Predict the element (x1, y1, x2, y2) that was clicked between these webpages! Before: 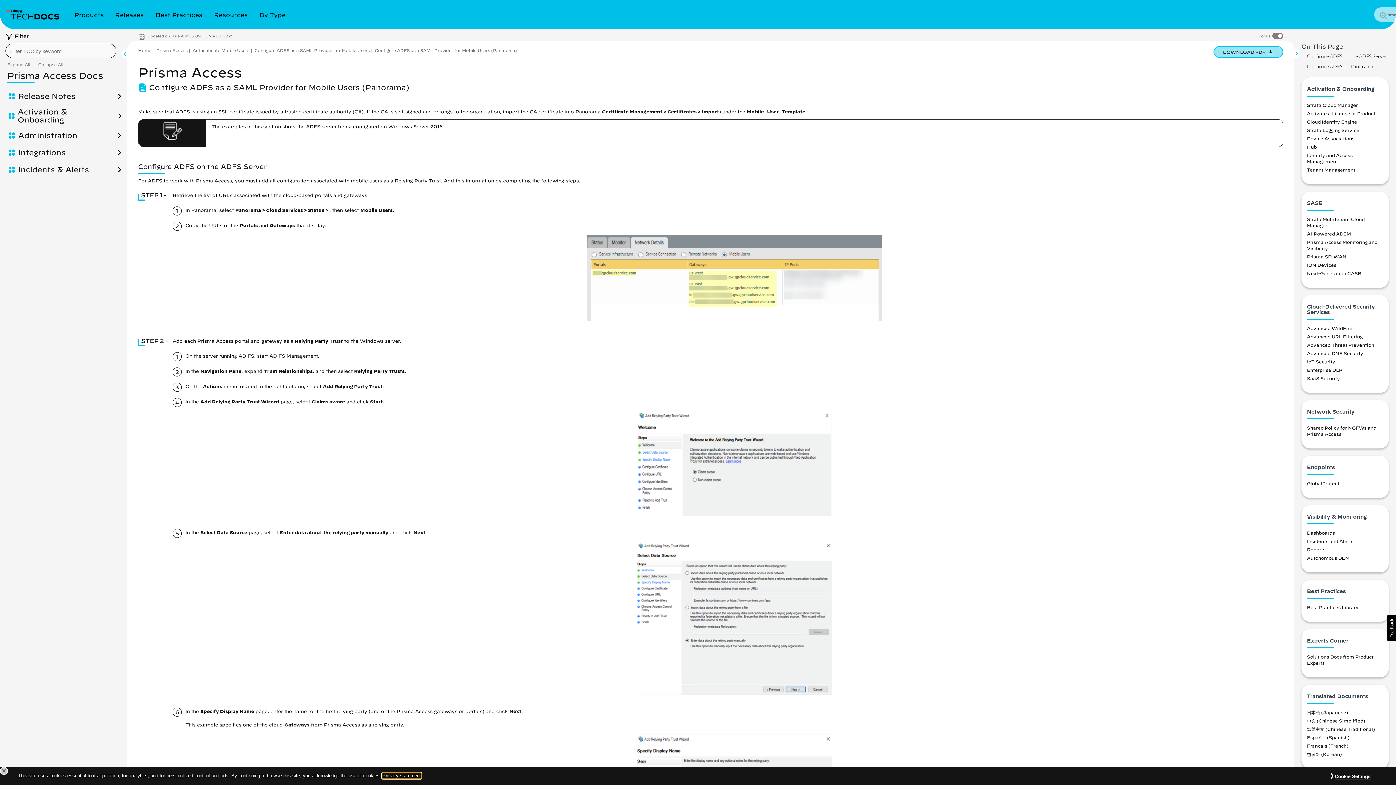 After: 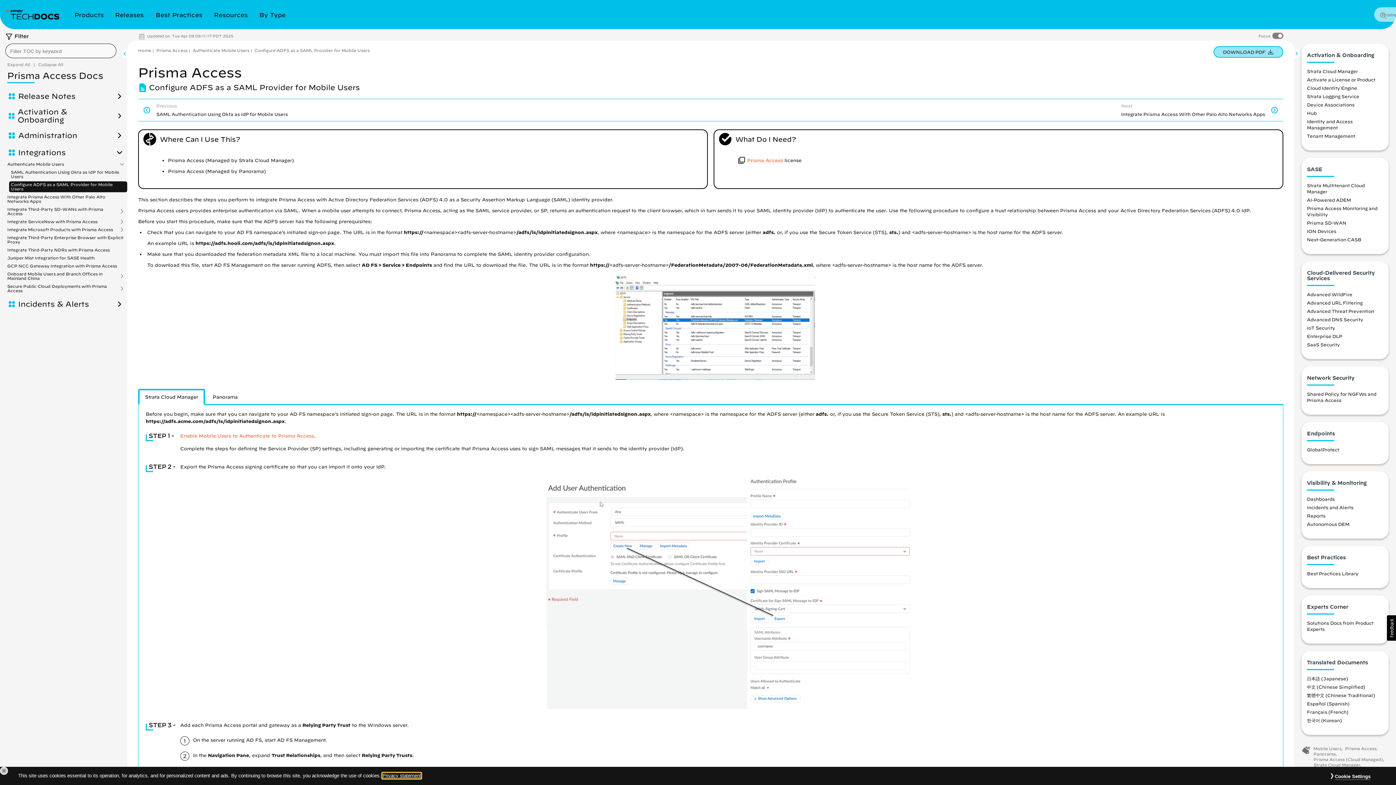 Action: label: Configure ADFS as a SAML Provider for Mobile Users bbox: (254, 47, 369, 52)